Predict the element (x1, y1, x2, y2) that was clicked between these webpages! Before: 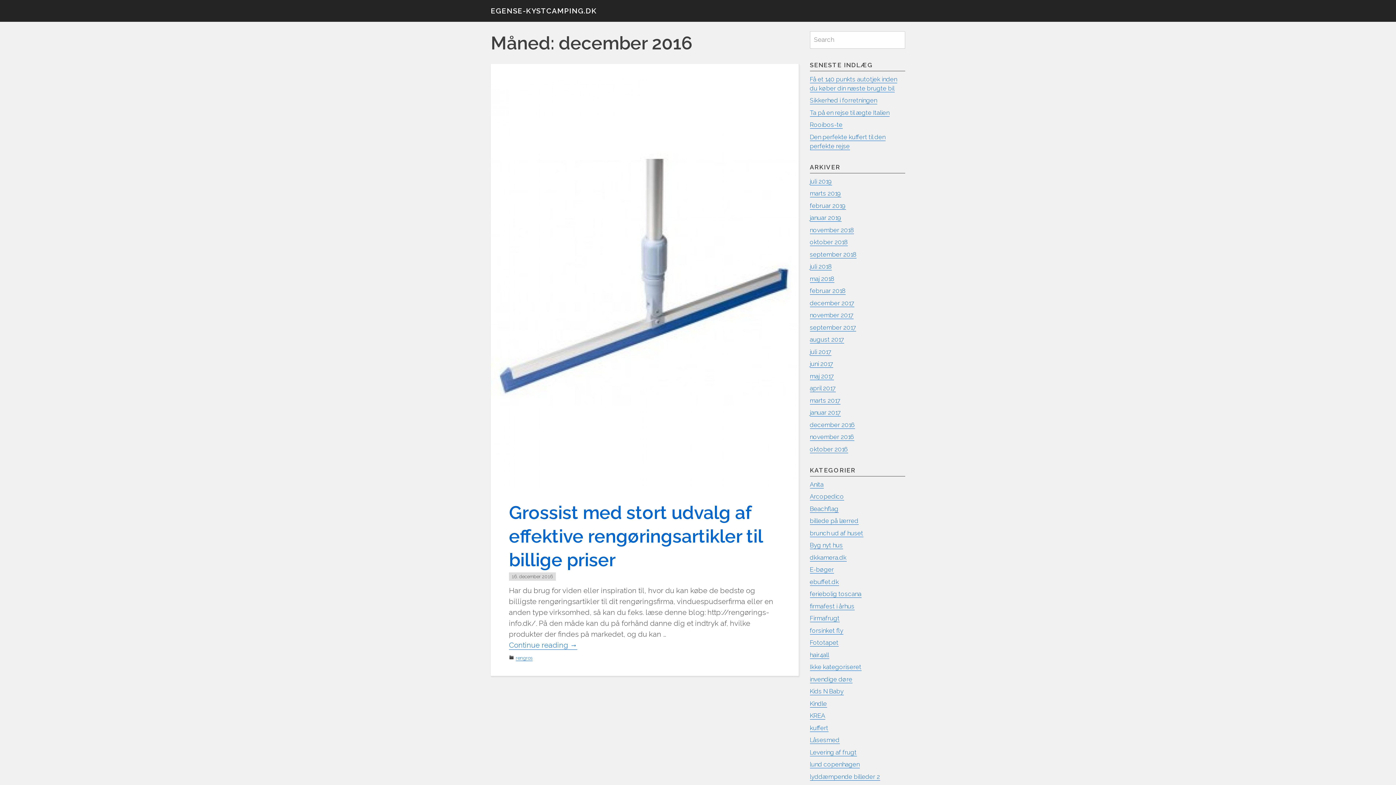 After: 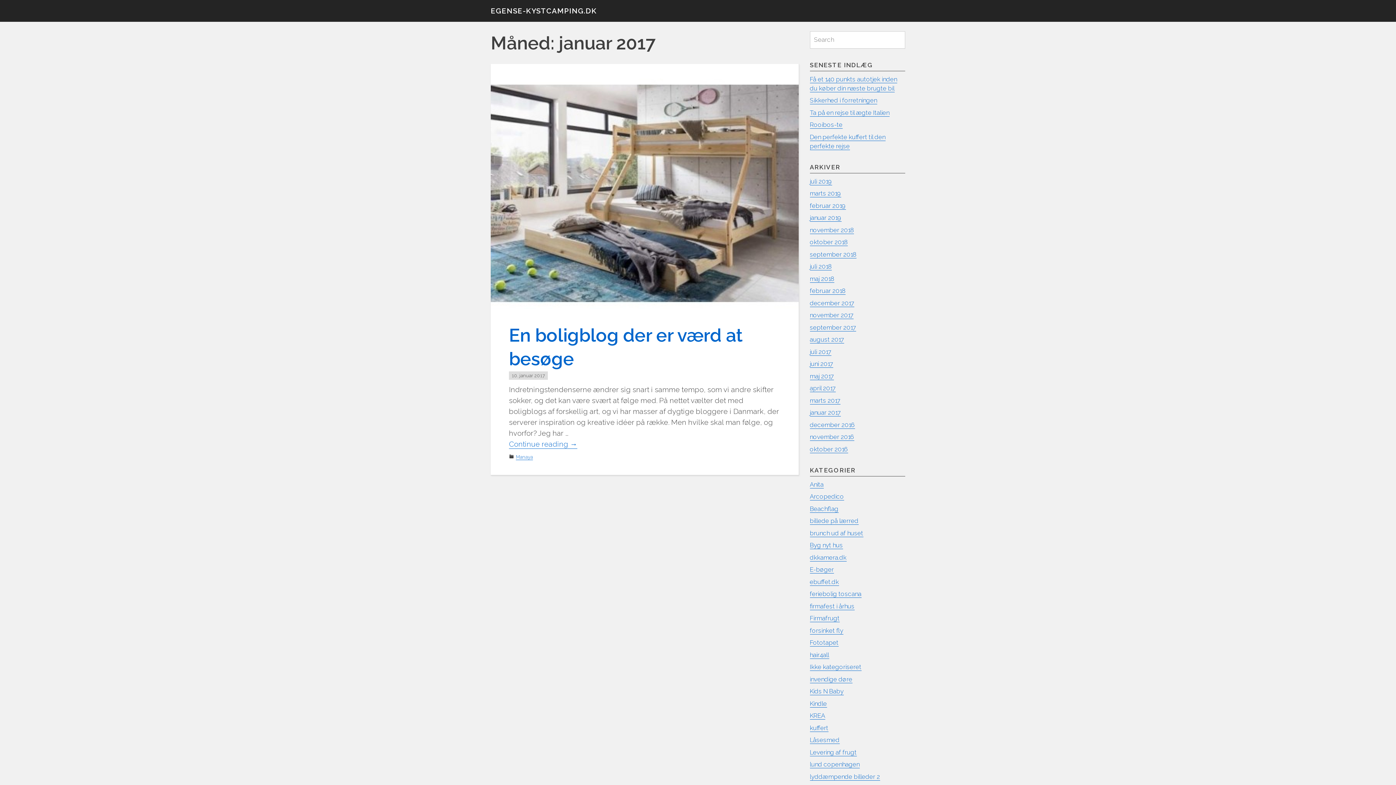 Action: label: januar 2017 bbox: (810, 409, 840, 416)